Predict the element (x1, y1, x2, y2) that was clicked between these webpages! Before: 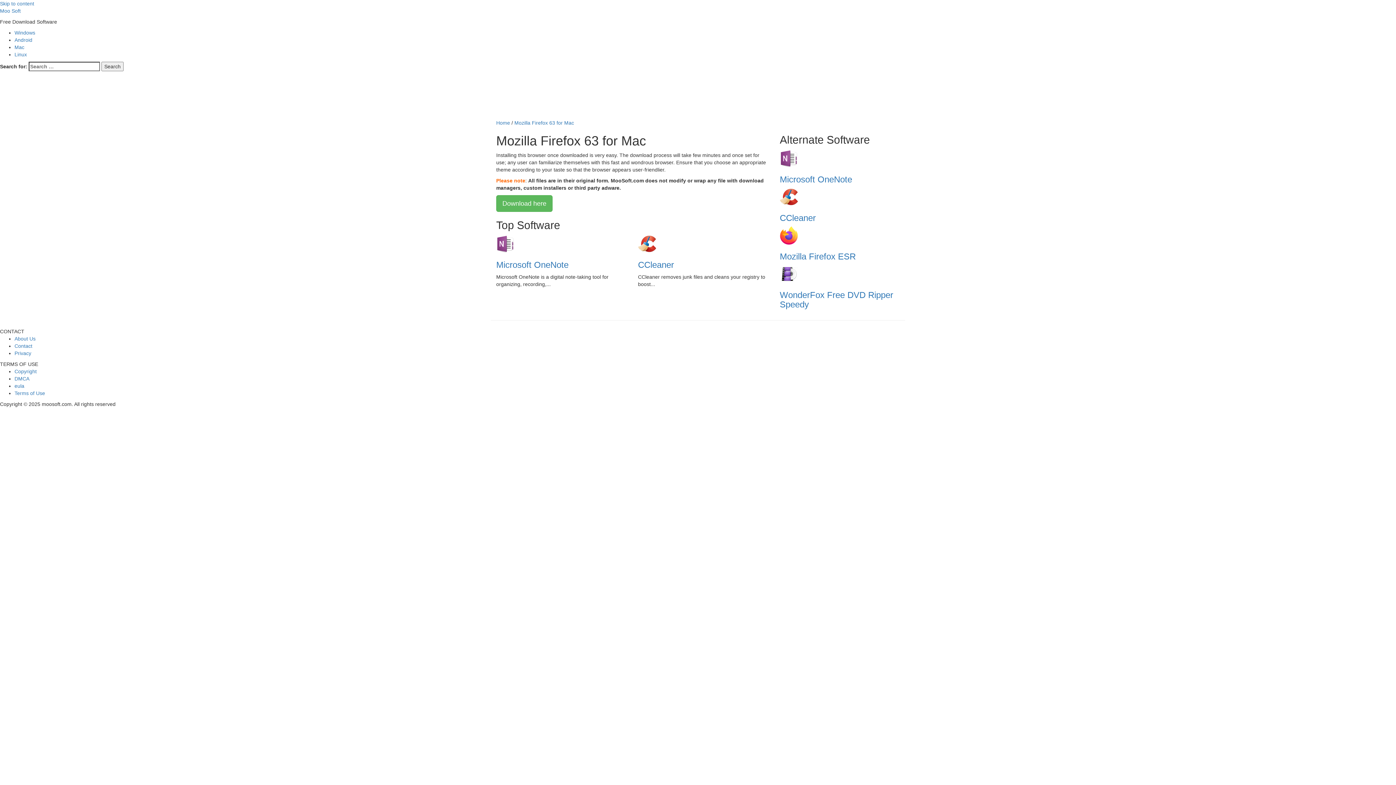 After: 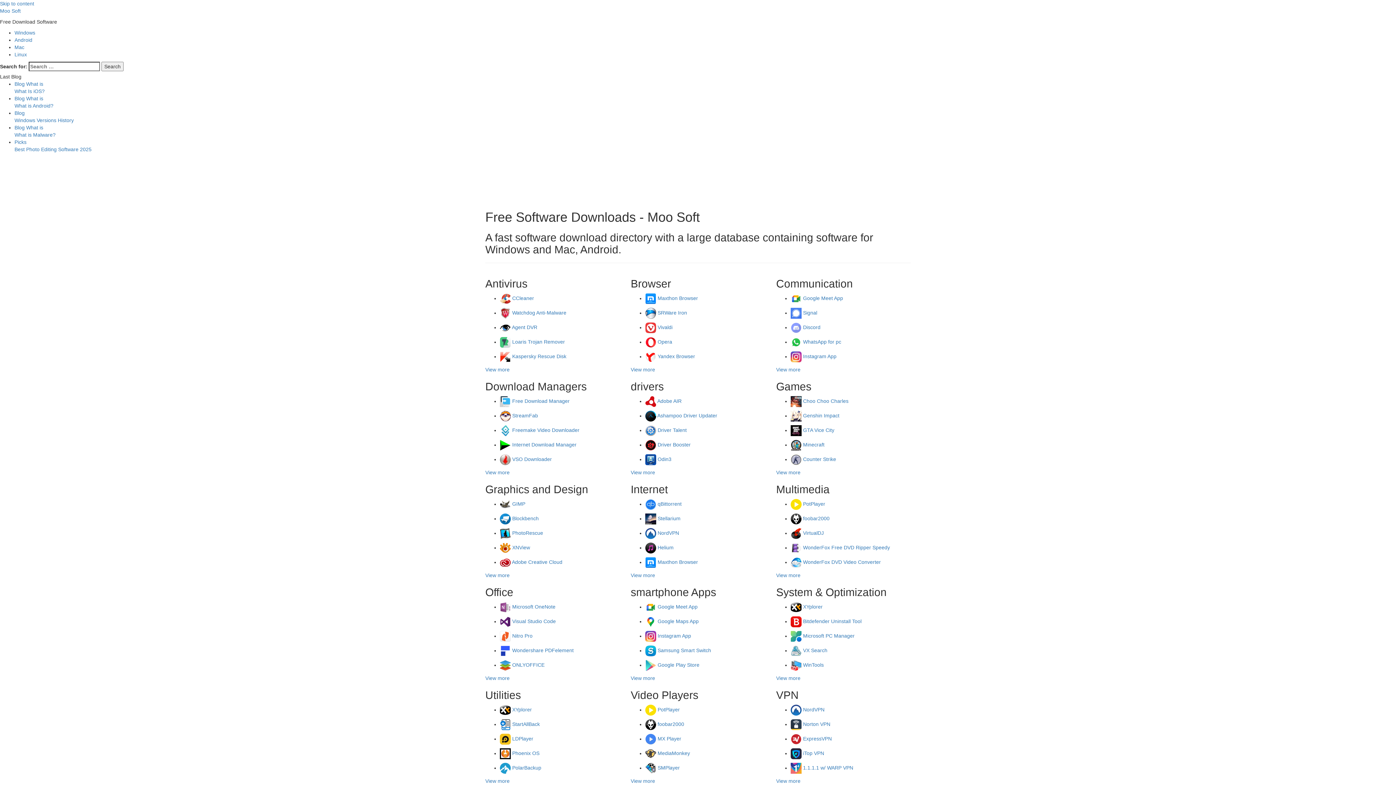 Action: bbox: (0, 8, 20, 13) label: Moo Soft